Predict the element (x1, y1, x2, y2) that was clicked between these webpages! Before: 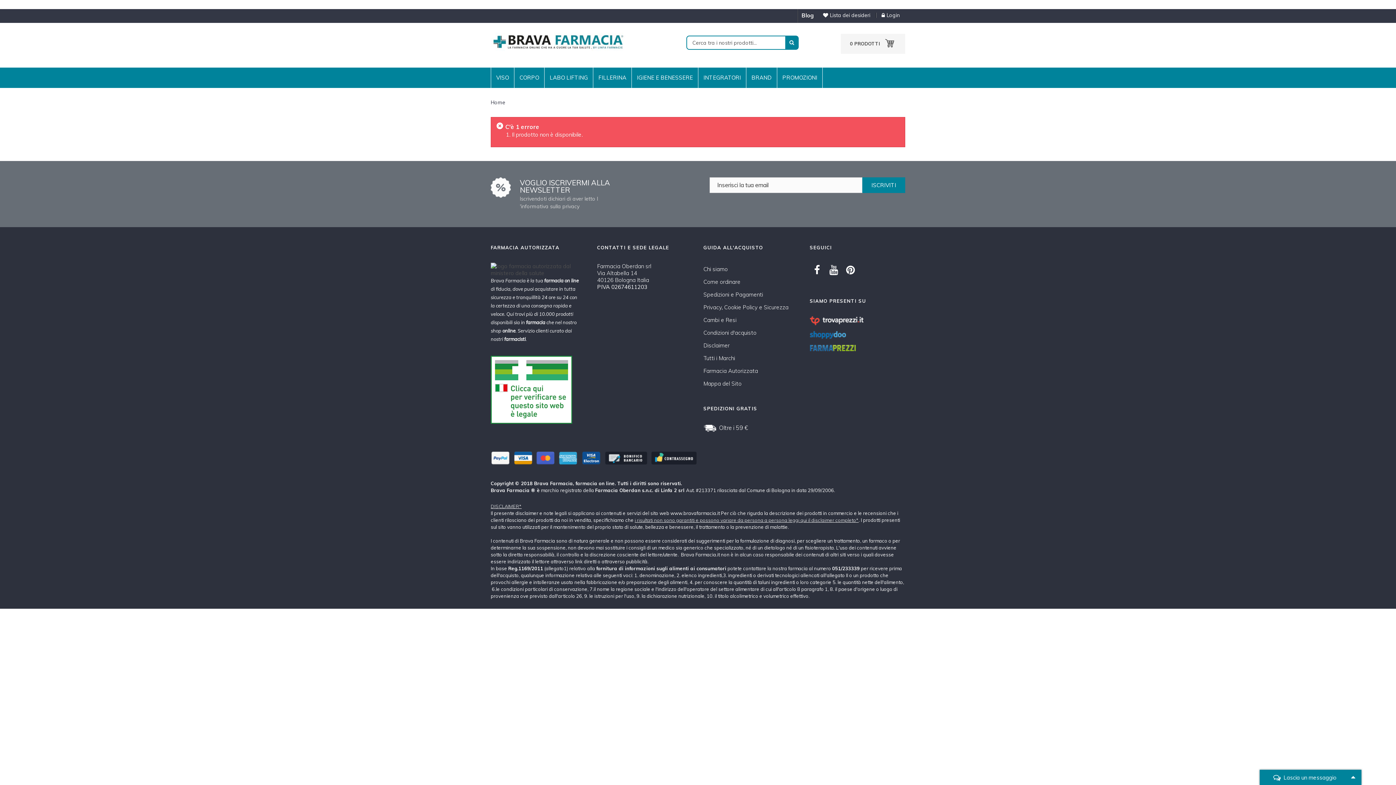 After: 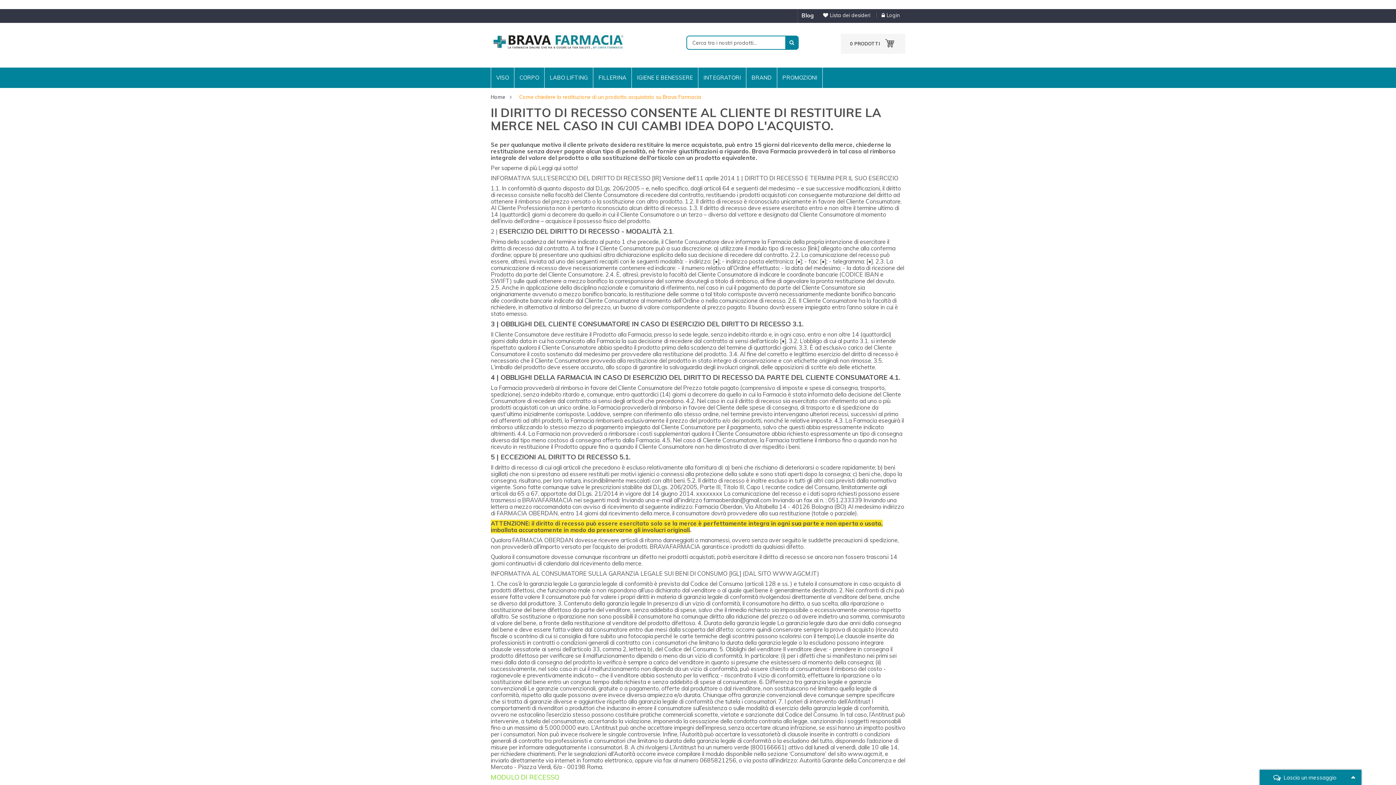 Action: label: Cambi e Resi bbox: (703, 316, 736, 323)